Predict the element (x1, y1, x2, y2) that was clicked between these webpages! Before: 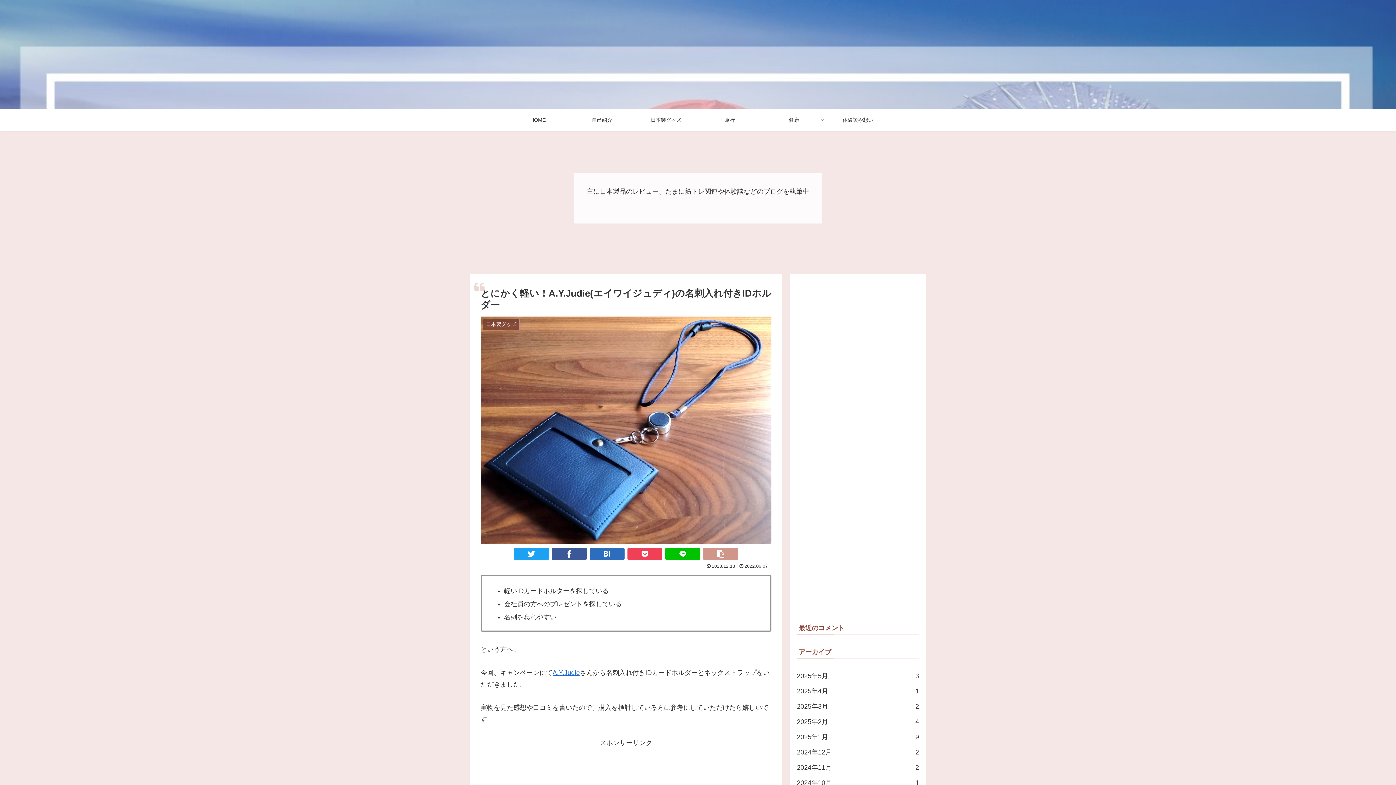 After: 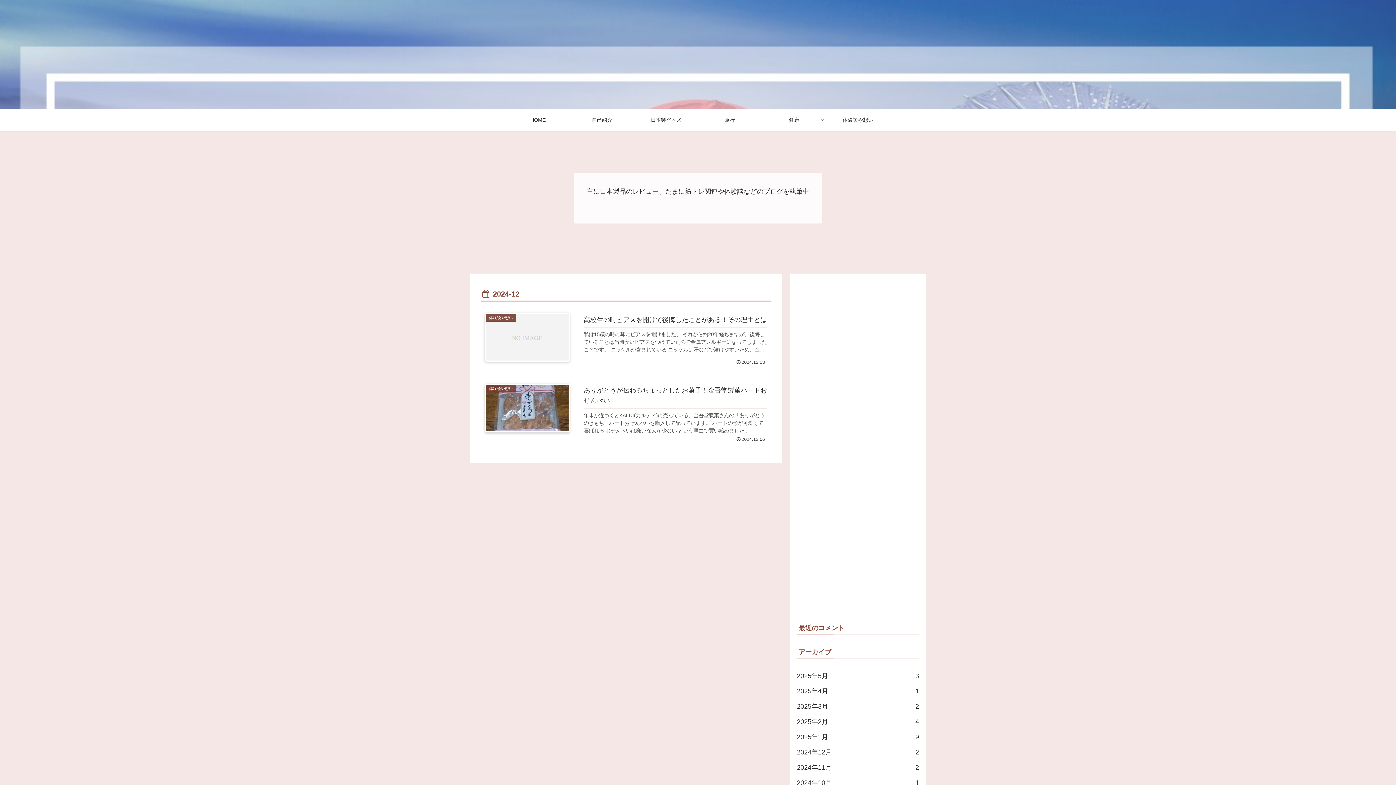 Action: label: 2024年12月
2 bbox: (797, 745, 919, 760)